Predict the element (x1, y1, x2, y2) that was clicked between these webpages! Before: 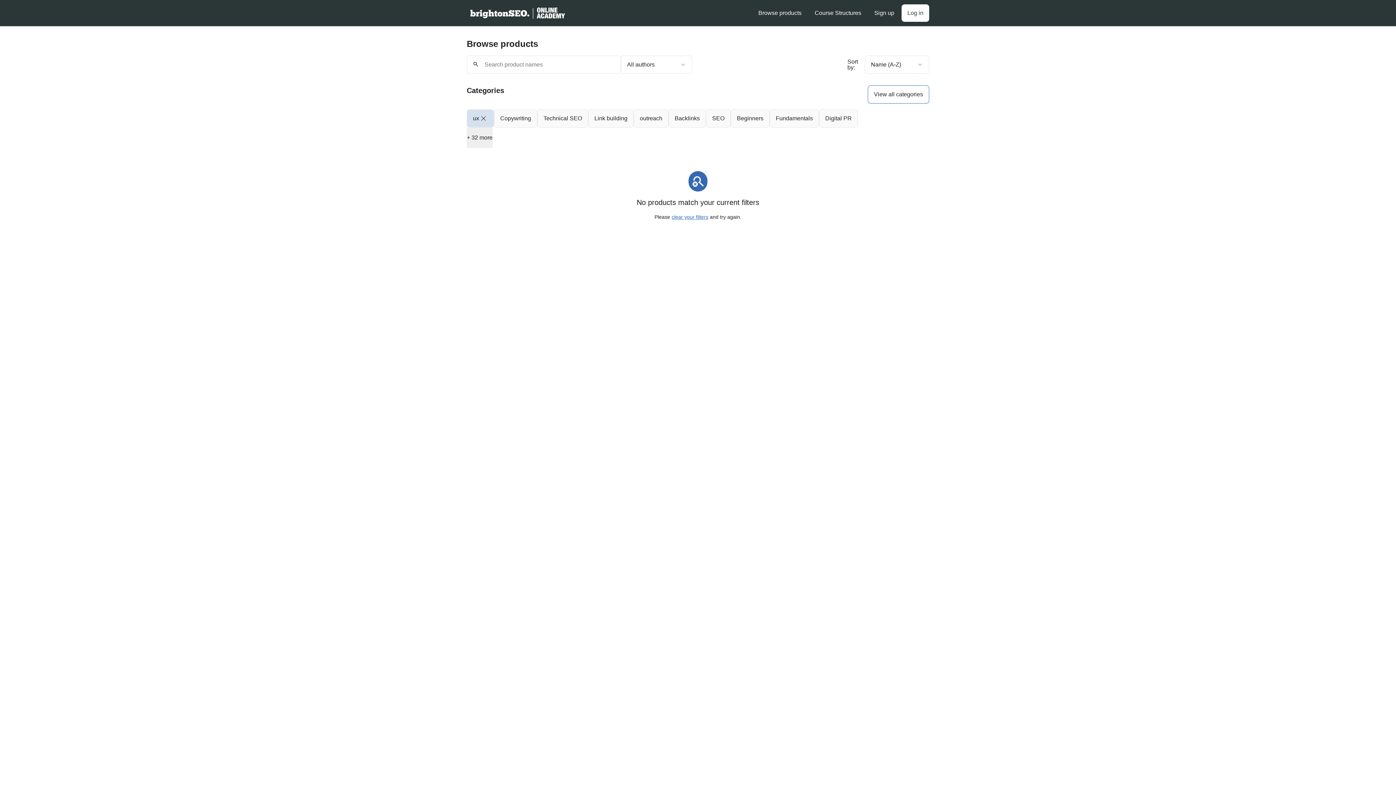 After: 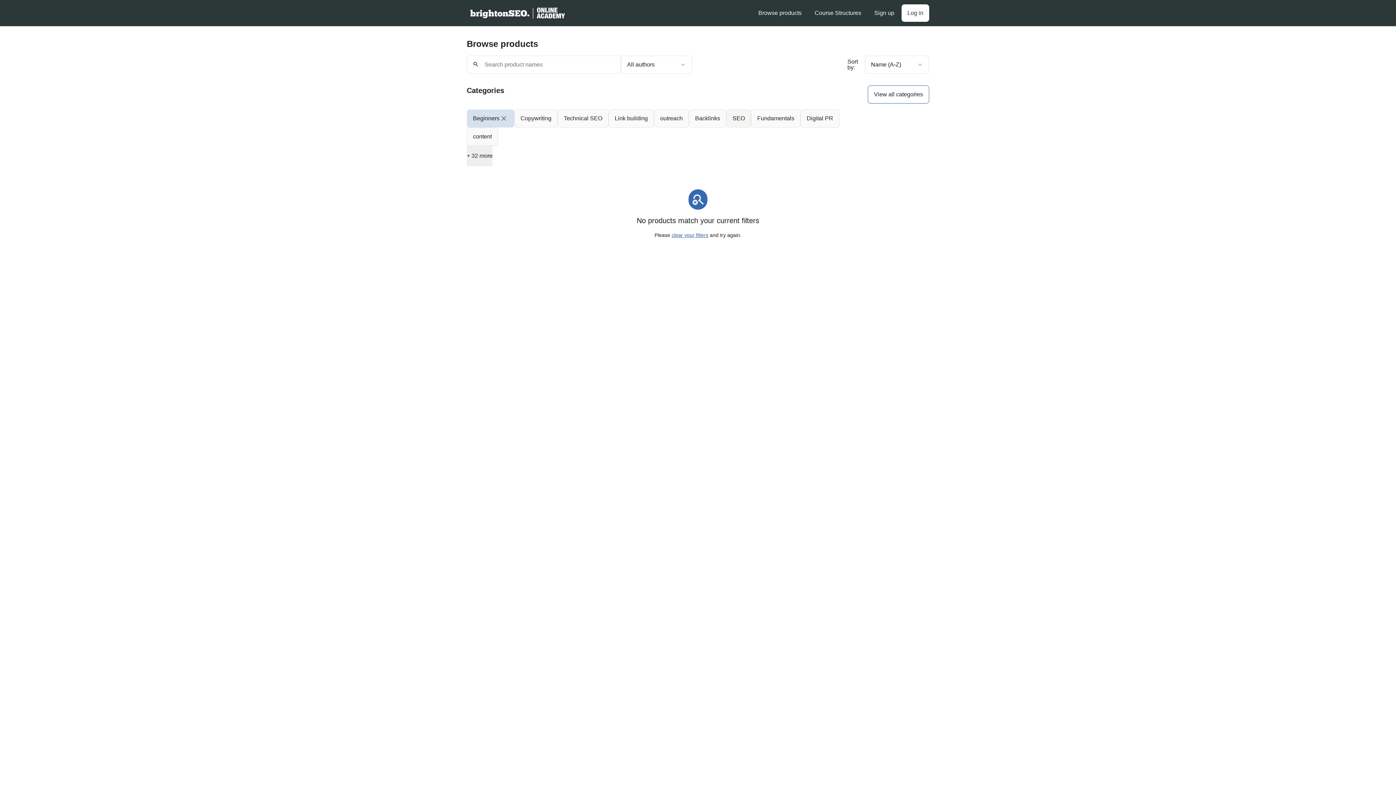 Action: bbox: (730, 109, 769, 127) label: Beginners